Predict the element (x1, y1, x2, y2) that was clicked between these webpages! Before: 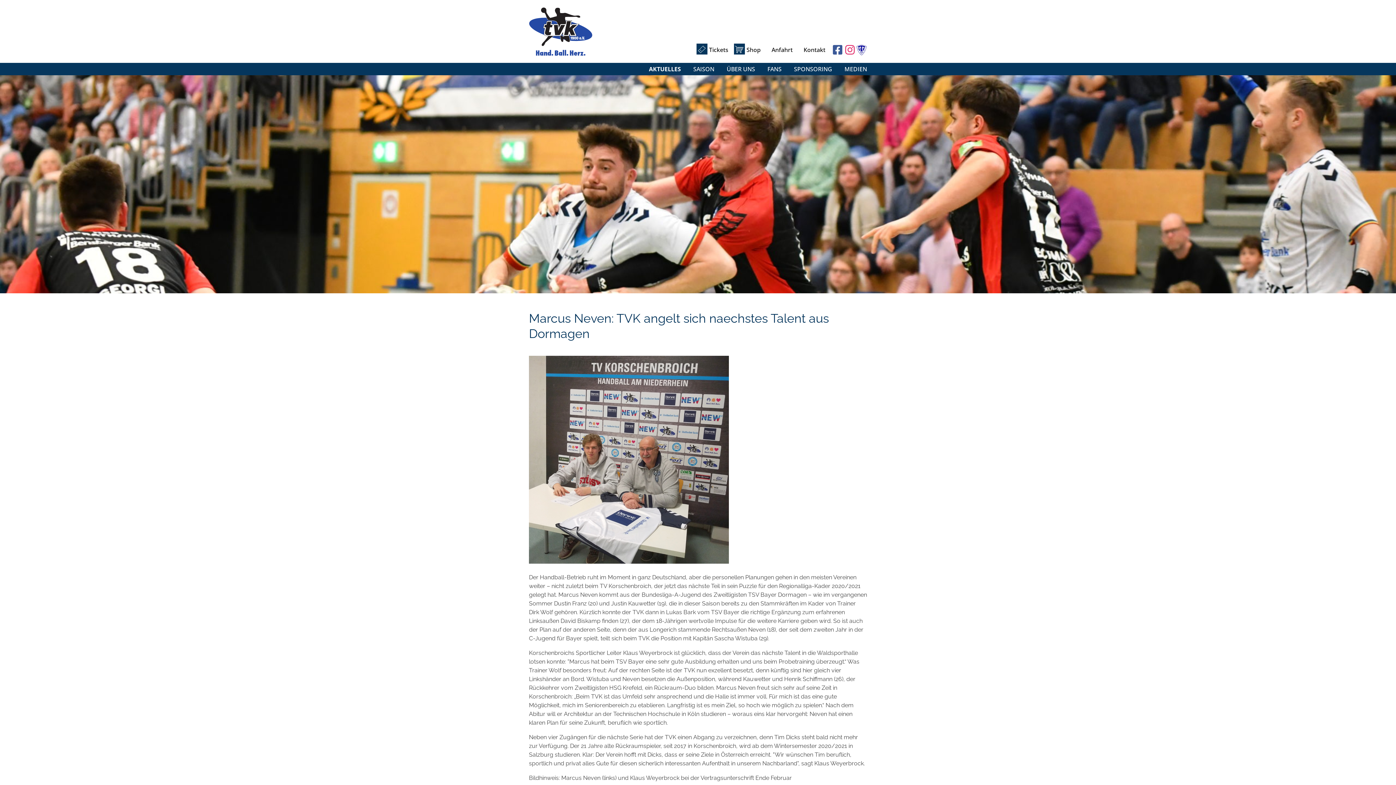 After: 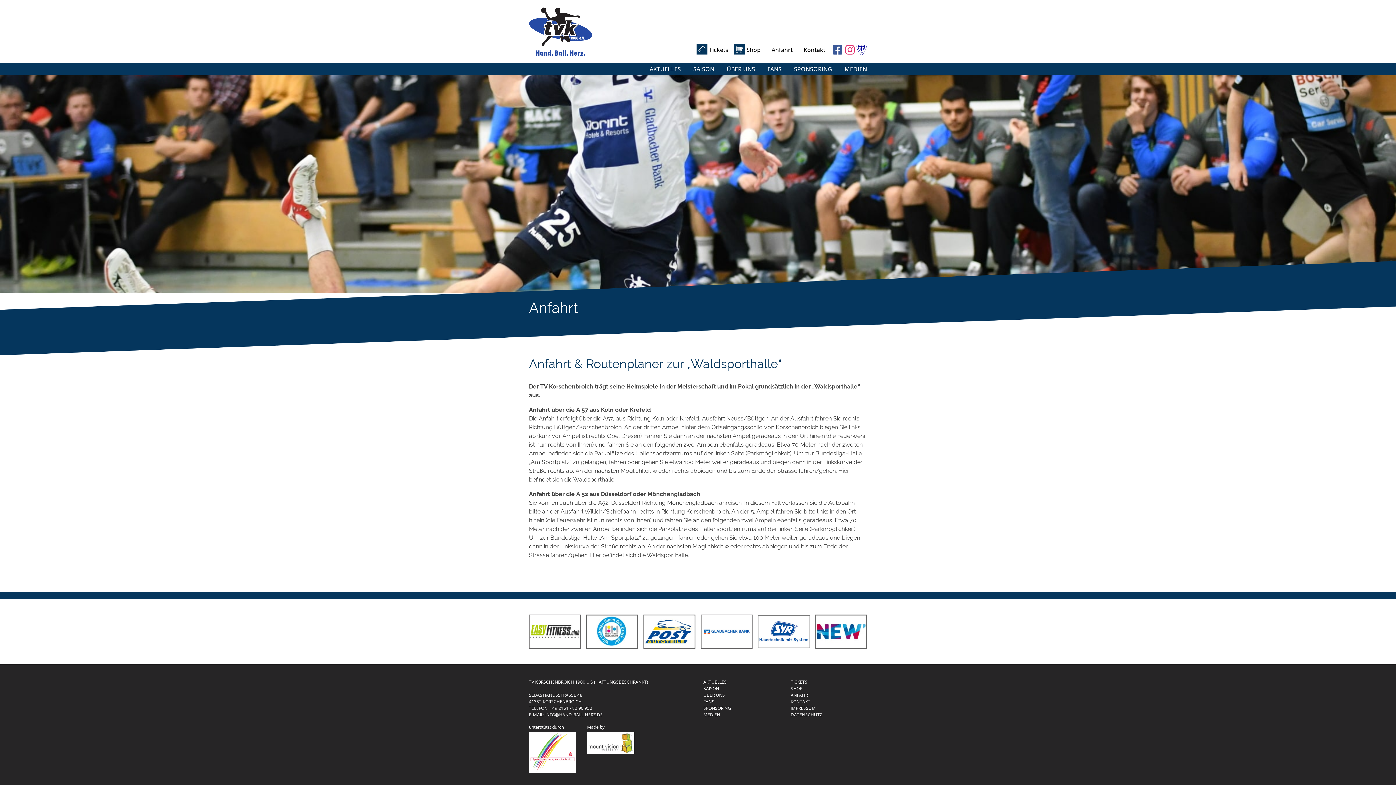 Action: bbox: (766, 44, 798, 54) label: Anfahrt